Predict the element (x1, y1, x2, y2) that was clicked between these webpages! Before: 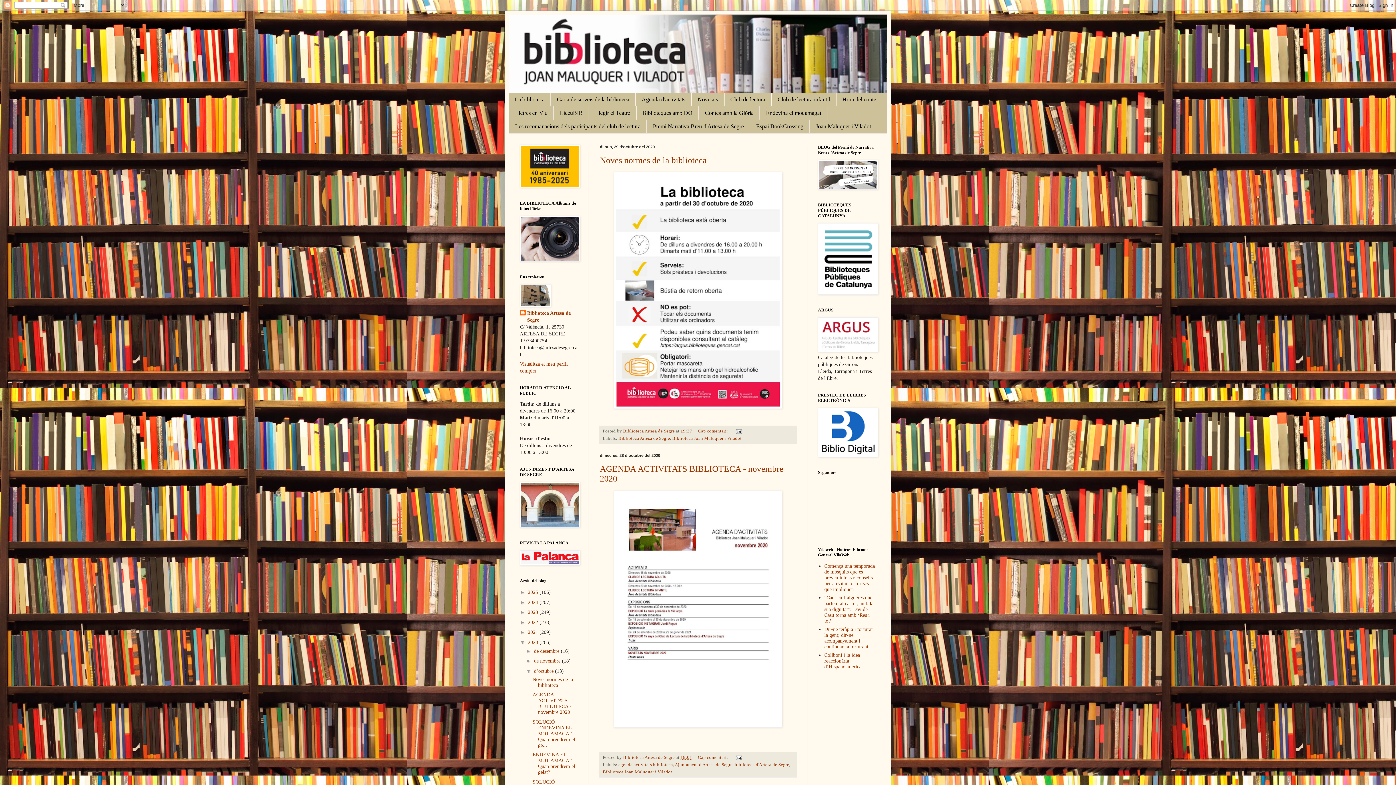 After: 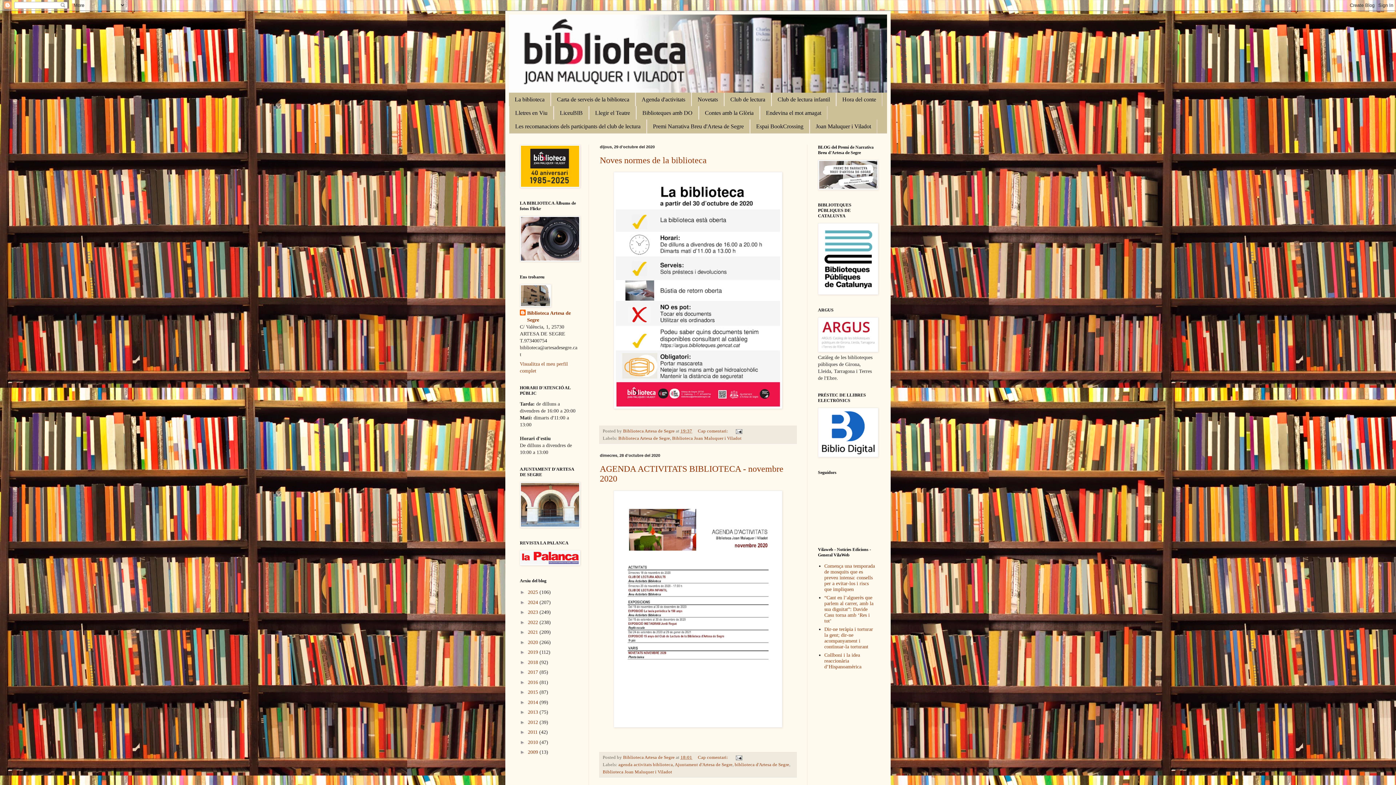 Action: label: ▼   bbox: (520, 639, 528, 645)